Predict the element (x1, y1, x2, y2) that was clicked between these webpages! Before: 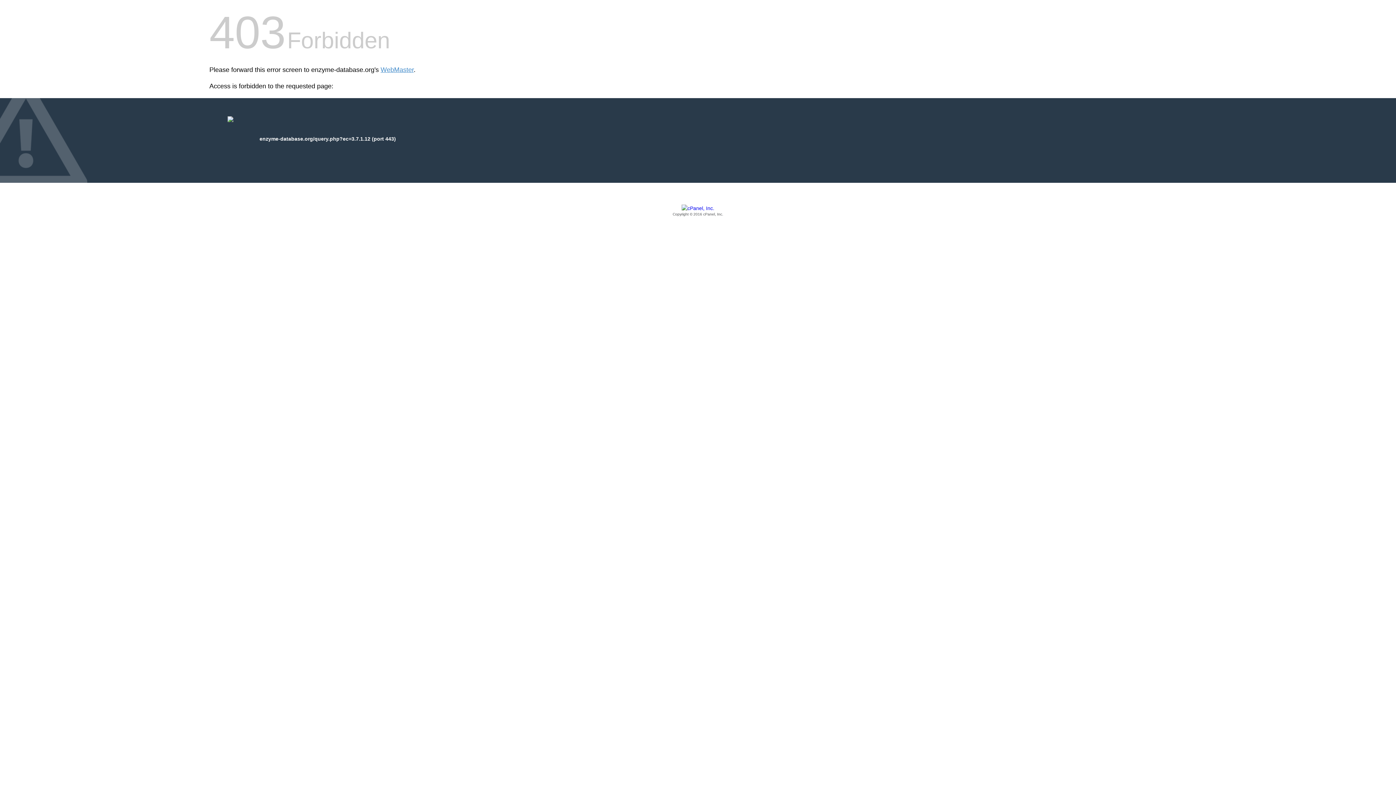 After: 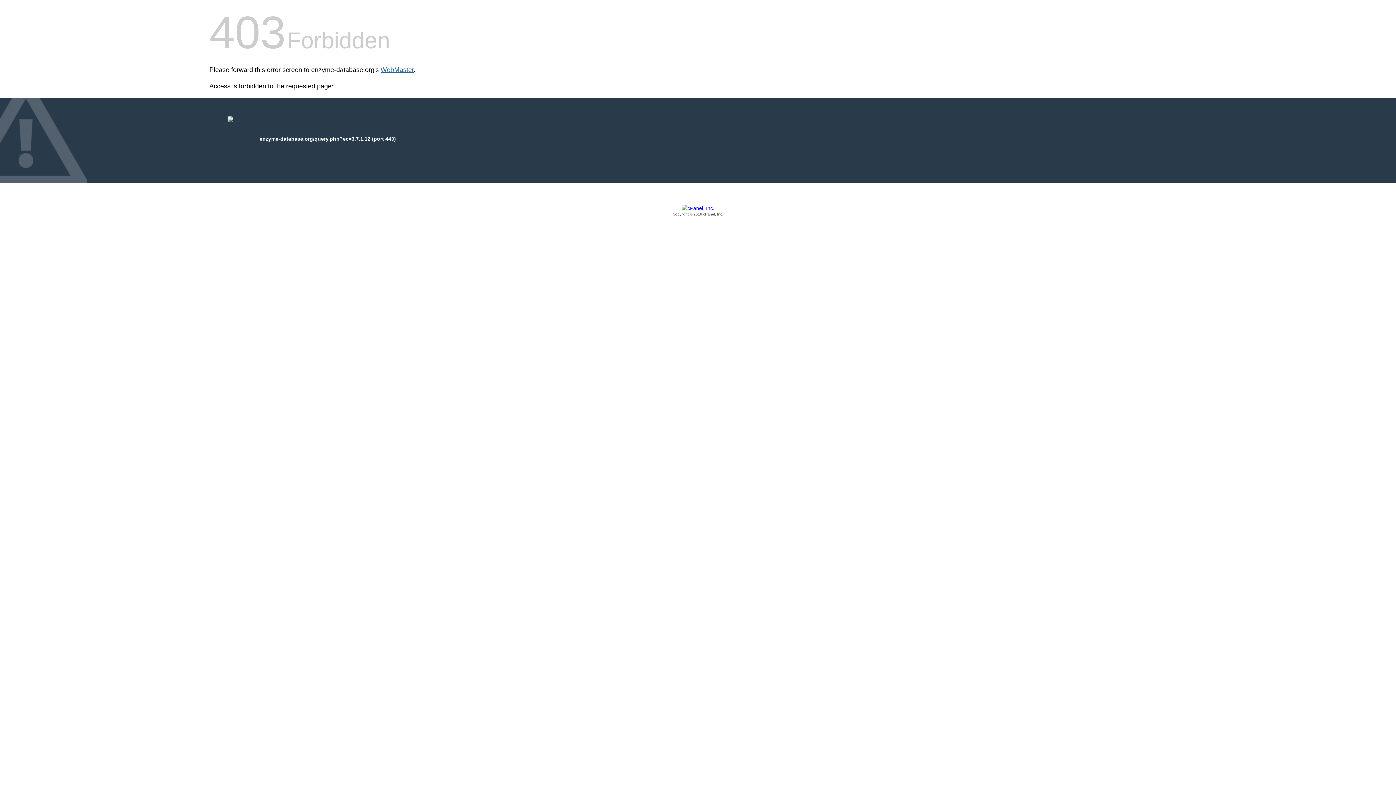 Action: label: WebMaster bbox: (380, 66, 413, 73)